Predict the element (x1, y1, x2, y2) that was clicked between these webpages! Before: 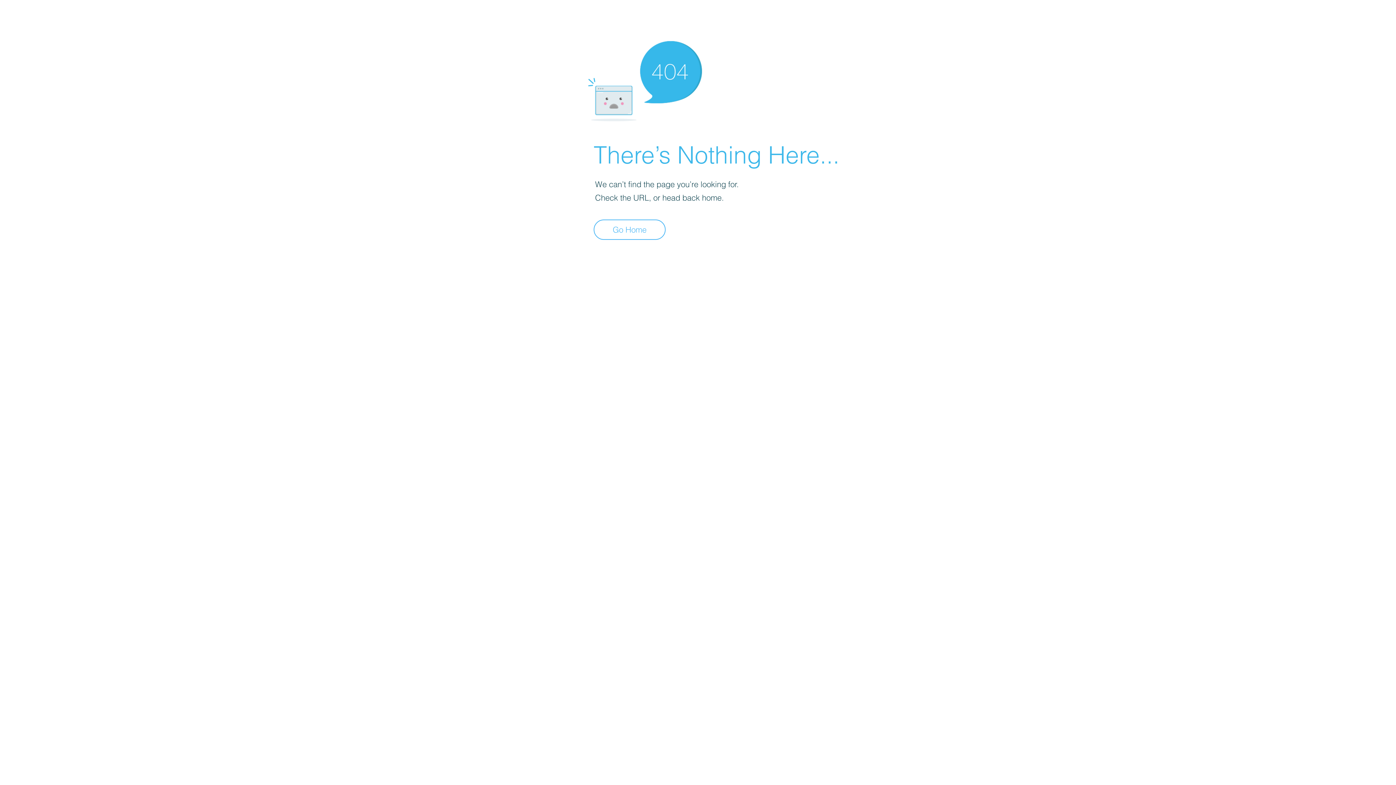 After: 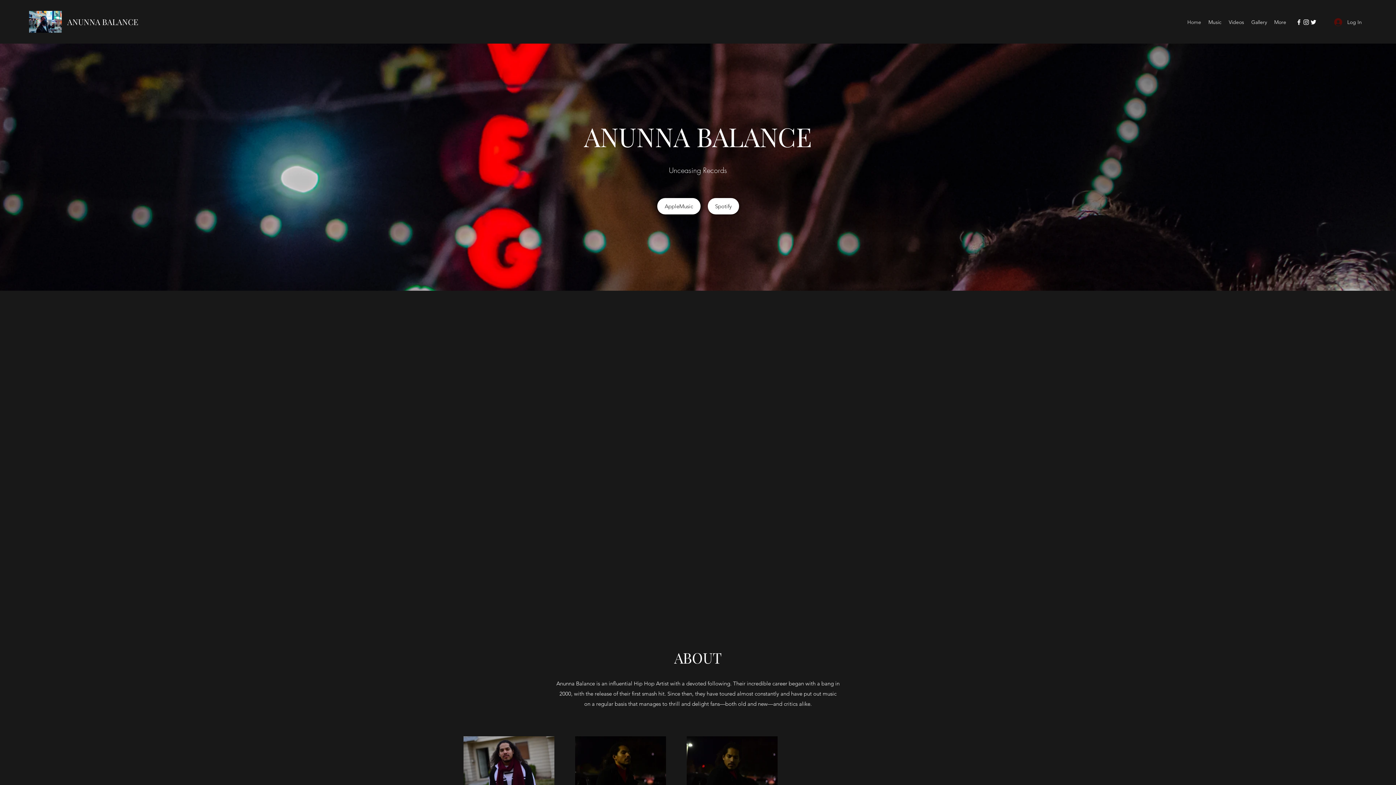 Action: bbox: (593, 219, 665, 240) label: Go Home